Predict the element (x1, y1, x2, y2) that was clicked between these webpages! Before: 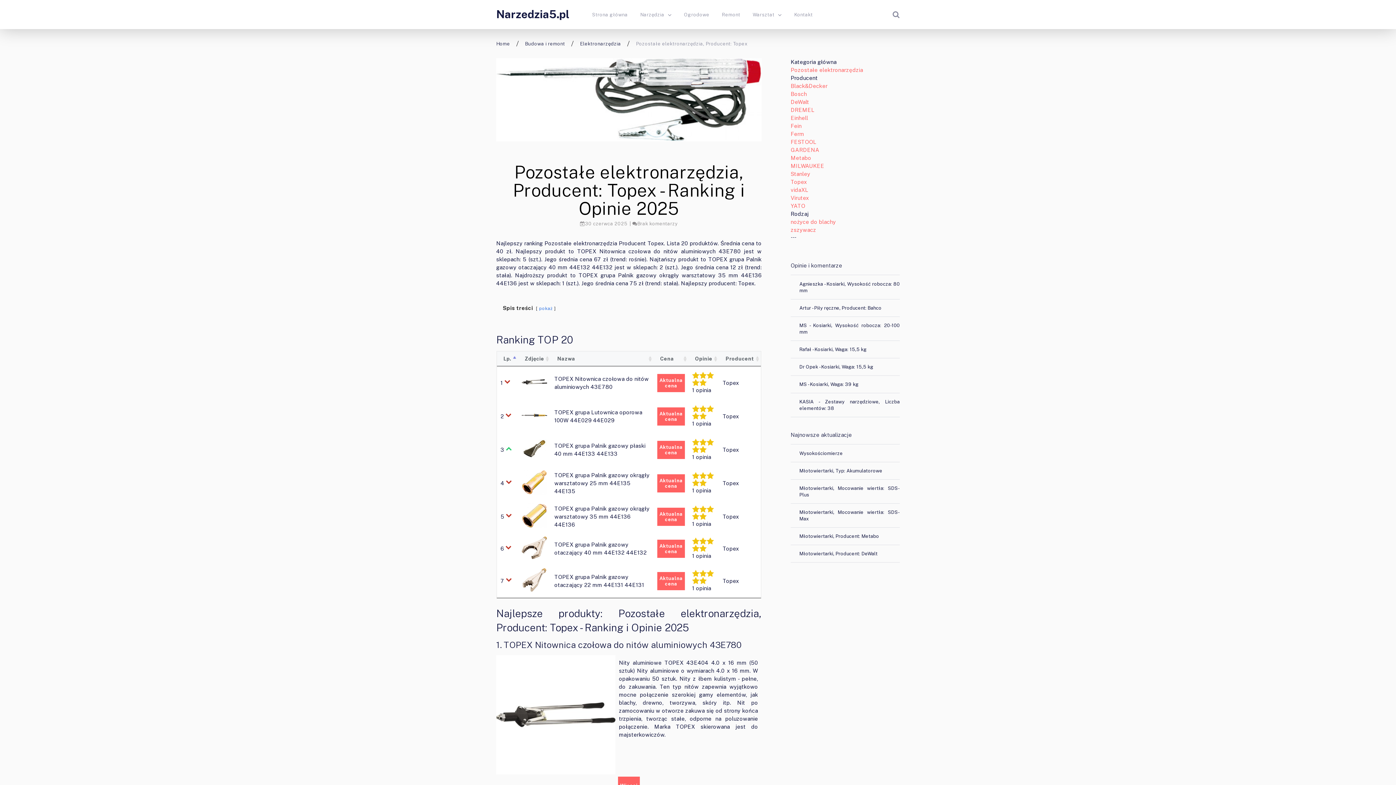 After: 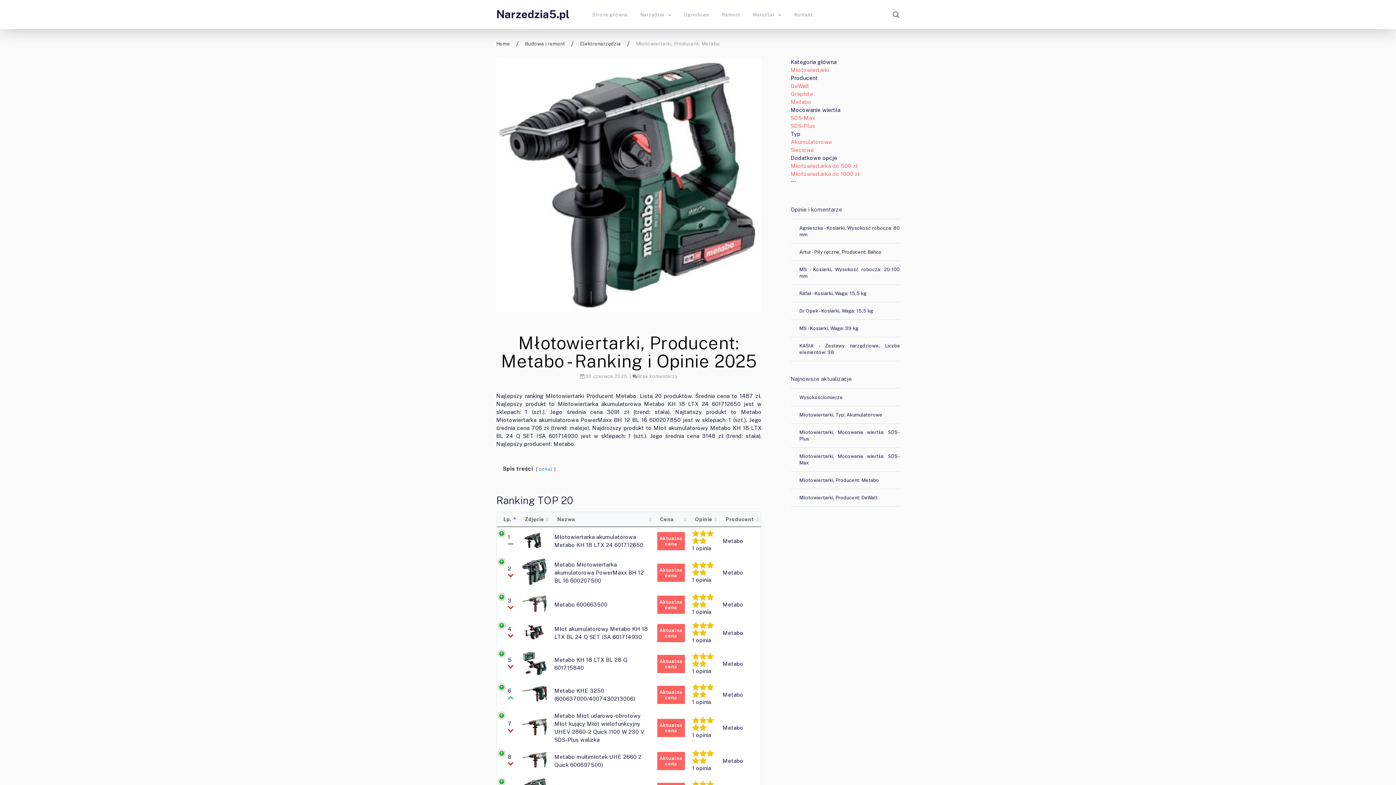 Action: label: Młotowiertarki, Producent: Metabo bbox: (799, 533, 879, 539)